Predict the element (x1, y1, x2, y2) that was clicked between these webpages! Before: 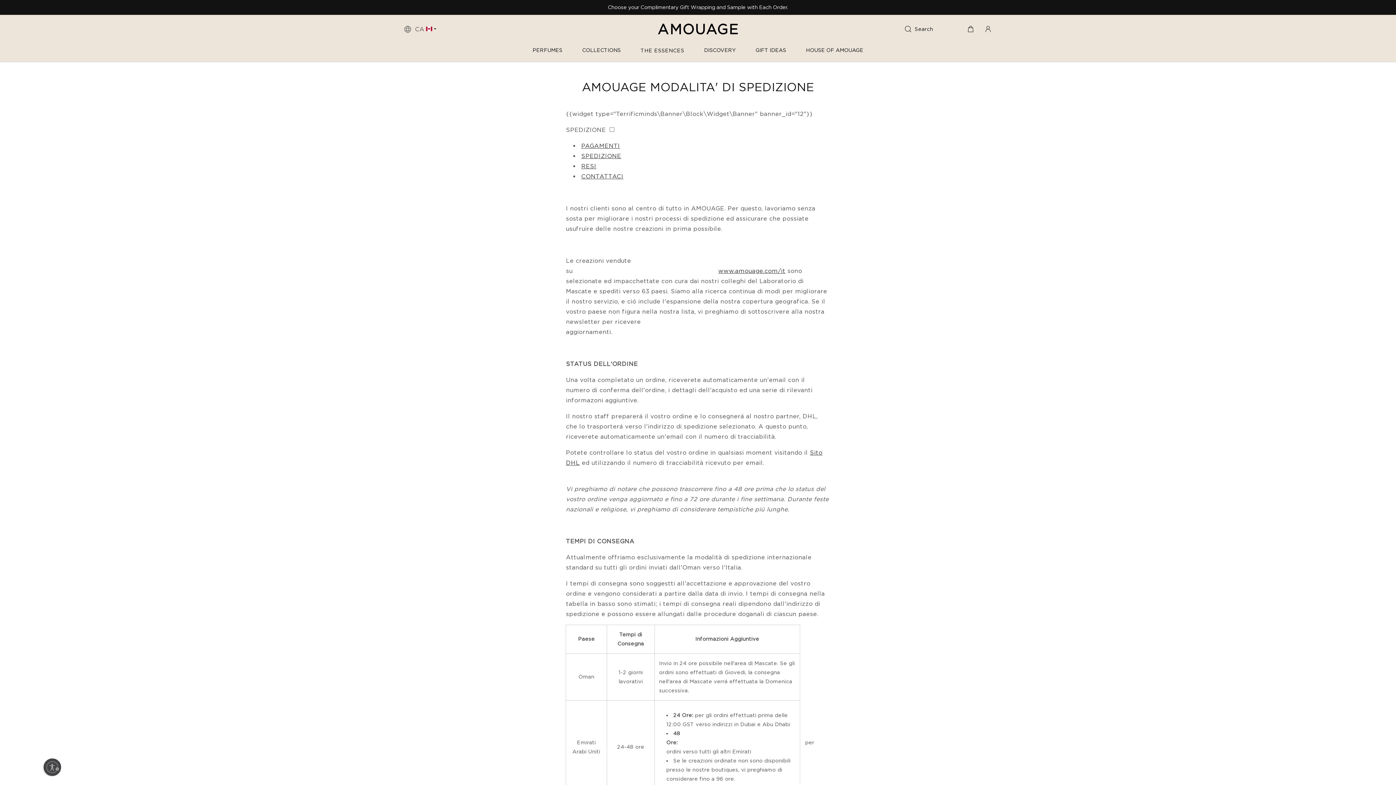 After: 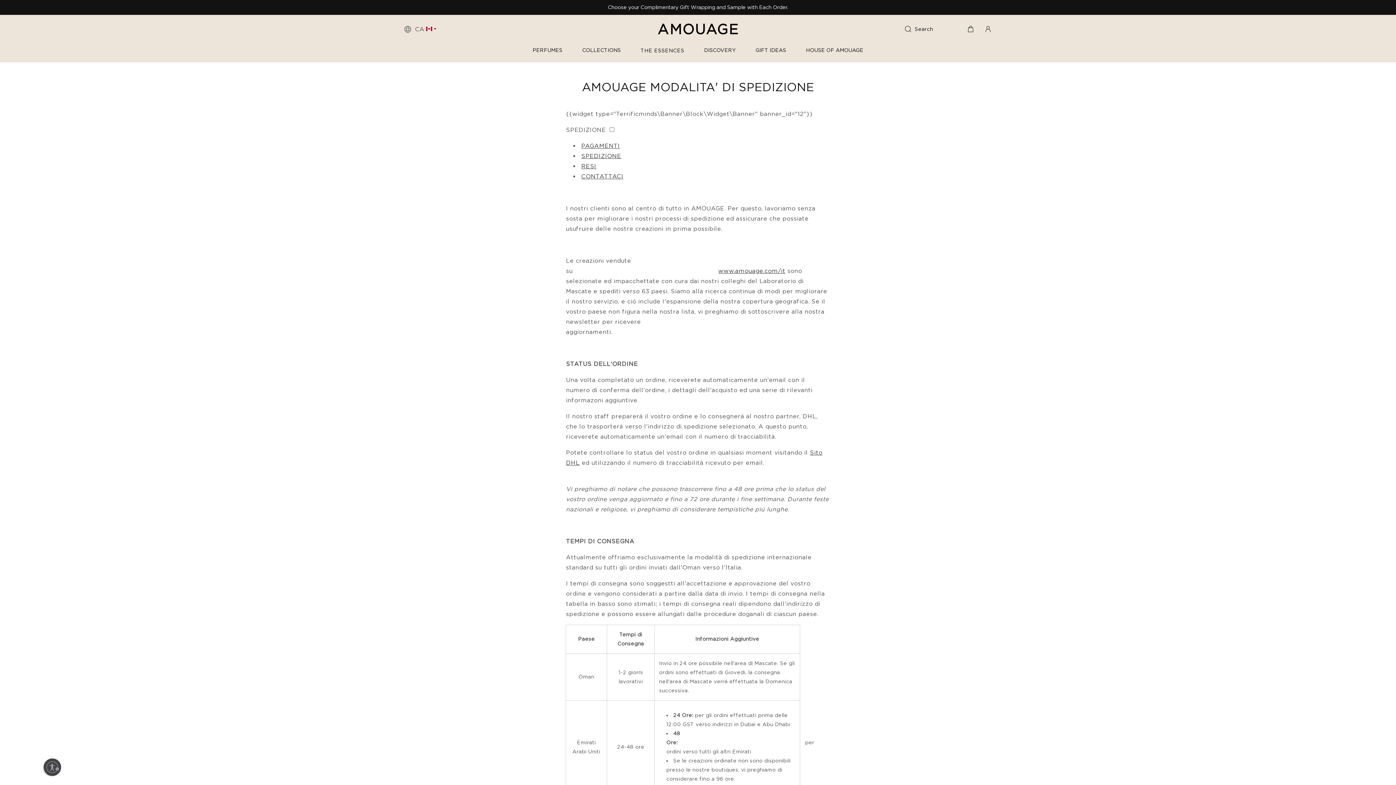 Action: bbox: (806, 36, 863, 61) label: HOUSE OF AMOUAGE